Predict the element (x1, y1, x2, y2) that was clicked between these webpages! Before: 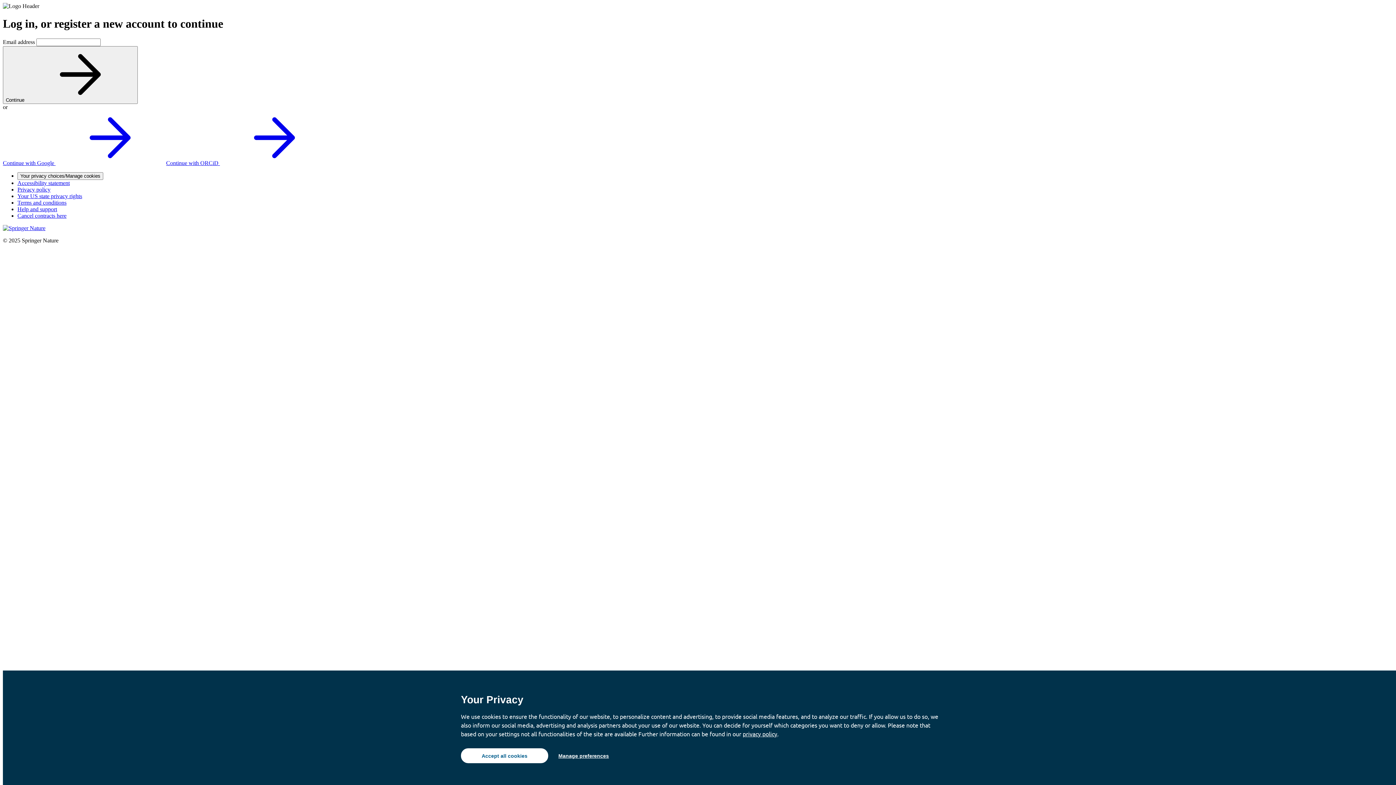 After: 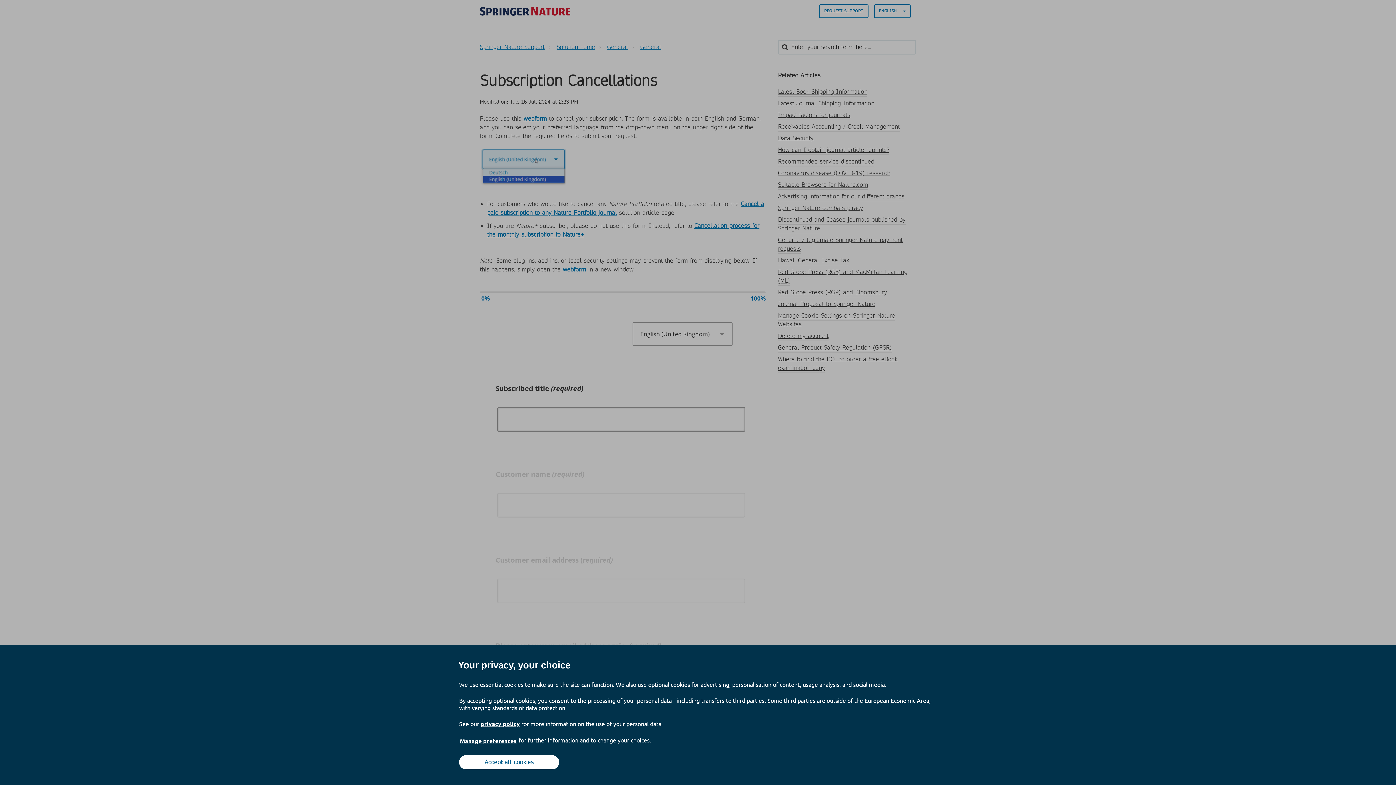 Action: label: Cancel contracts here bbox: (17, 212, 66, 218)